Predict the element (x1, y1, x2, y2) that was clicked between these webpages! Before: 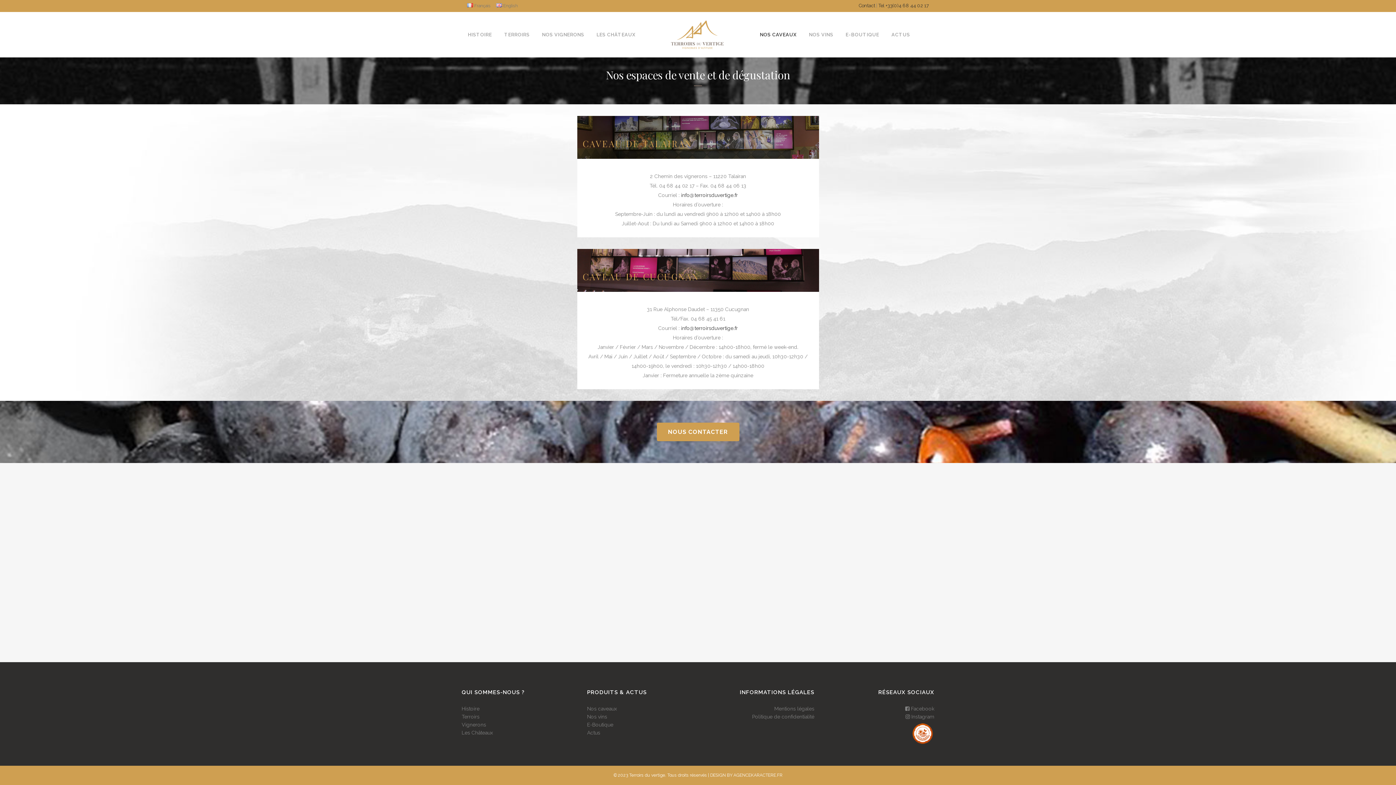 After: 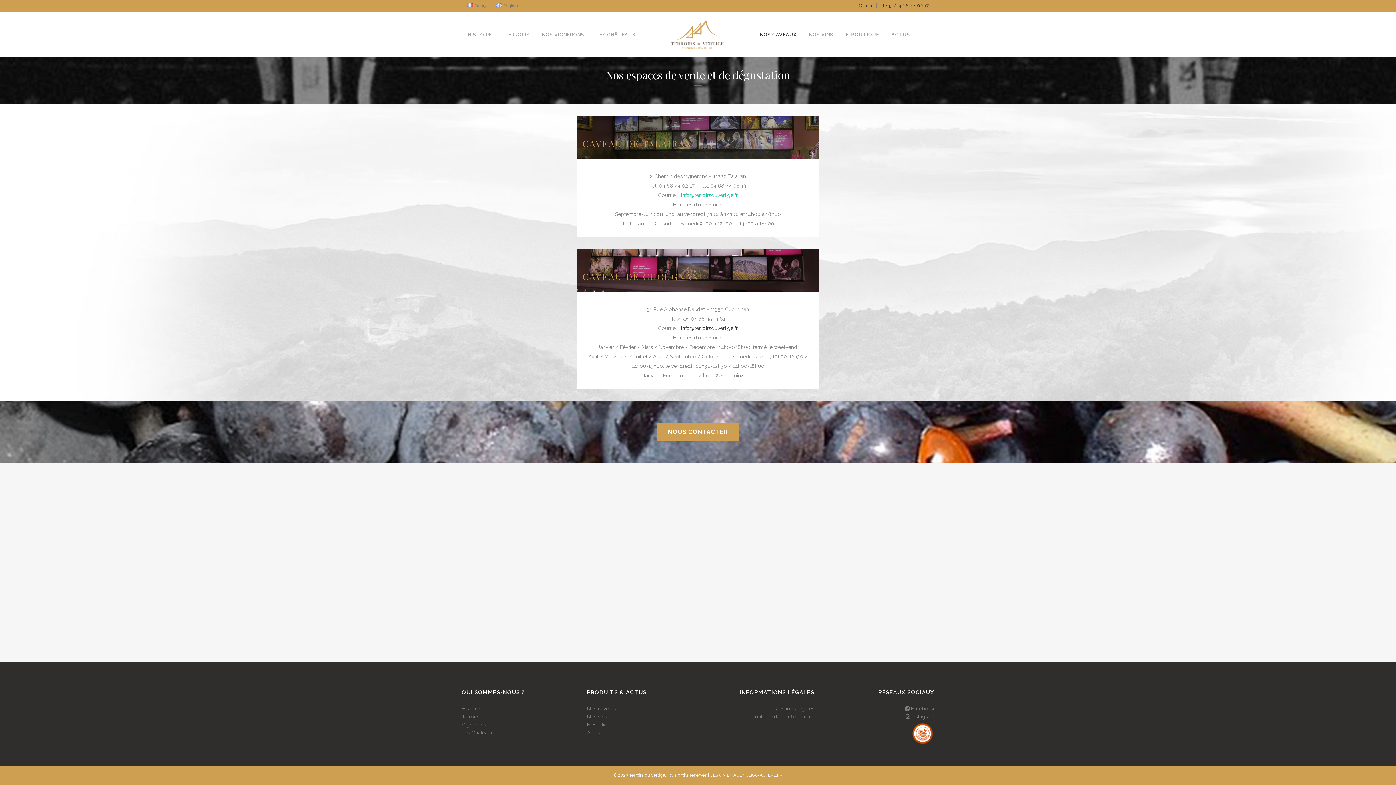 Action: bbox: (681, 192, 738, 198) label: info@terroirsduvertige.fr